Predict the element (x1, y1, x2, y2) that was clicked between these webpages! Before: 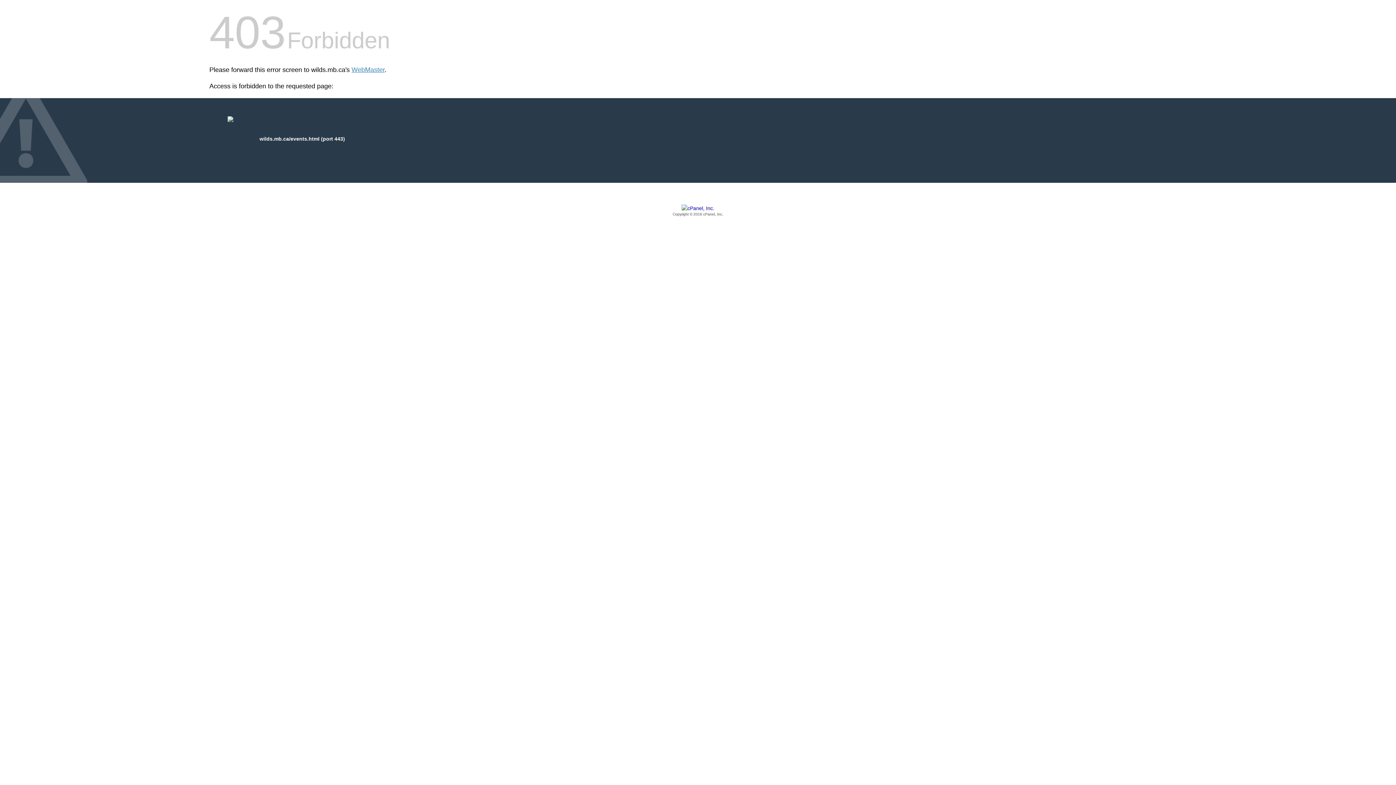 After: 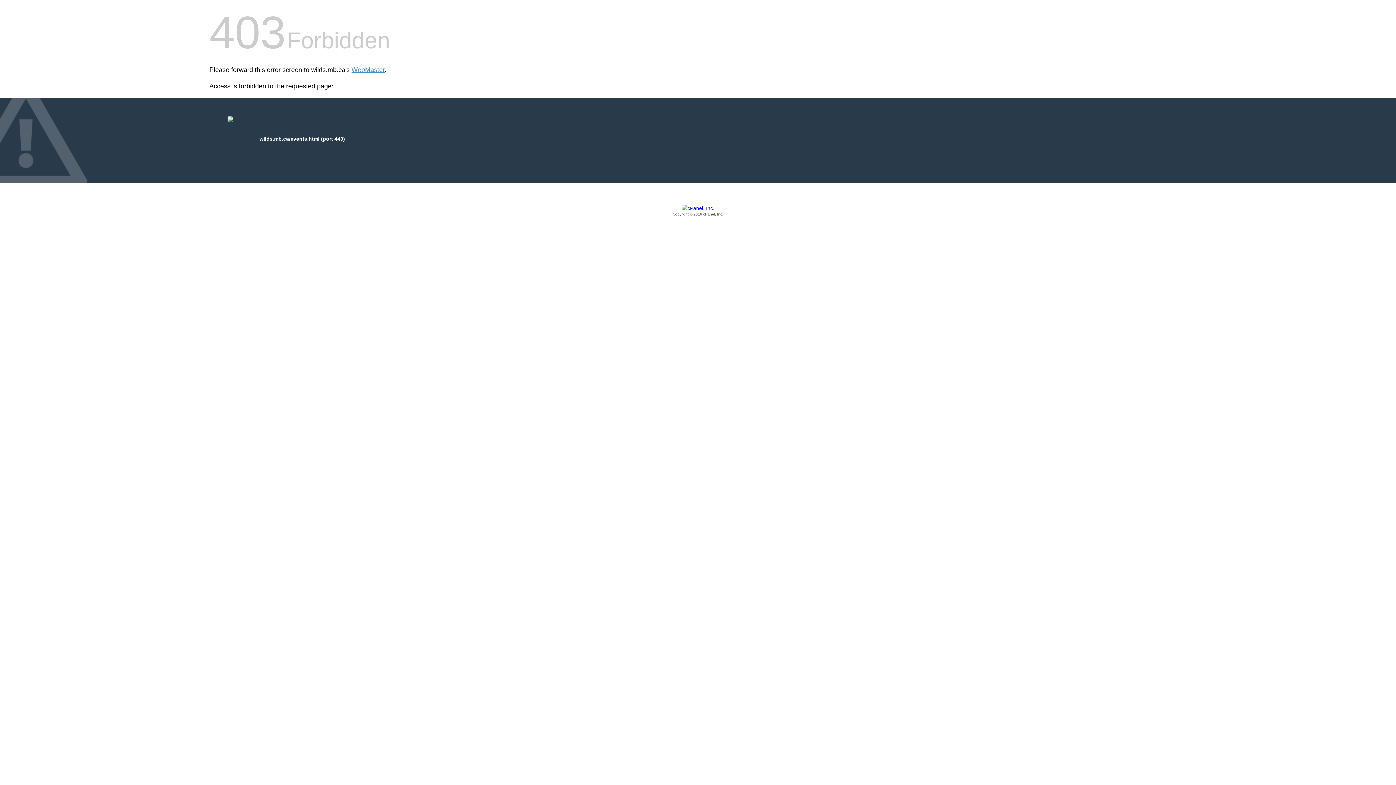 Action: bbox: (209, 205, 1186, 217) label: Copyright © 2016 cPanel, Inc.